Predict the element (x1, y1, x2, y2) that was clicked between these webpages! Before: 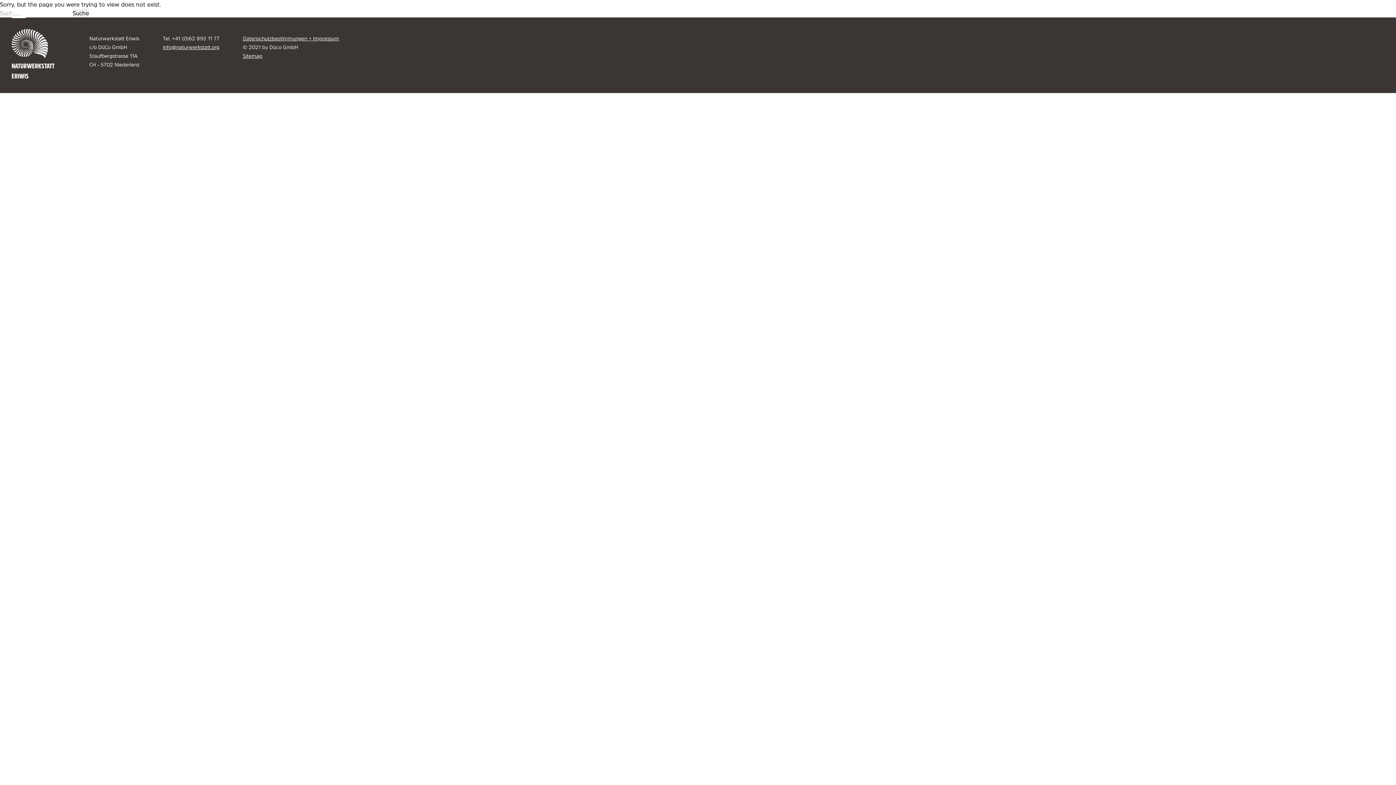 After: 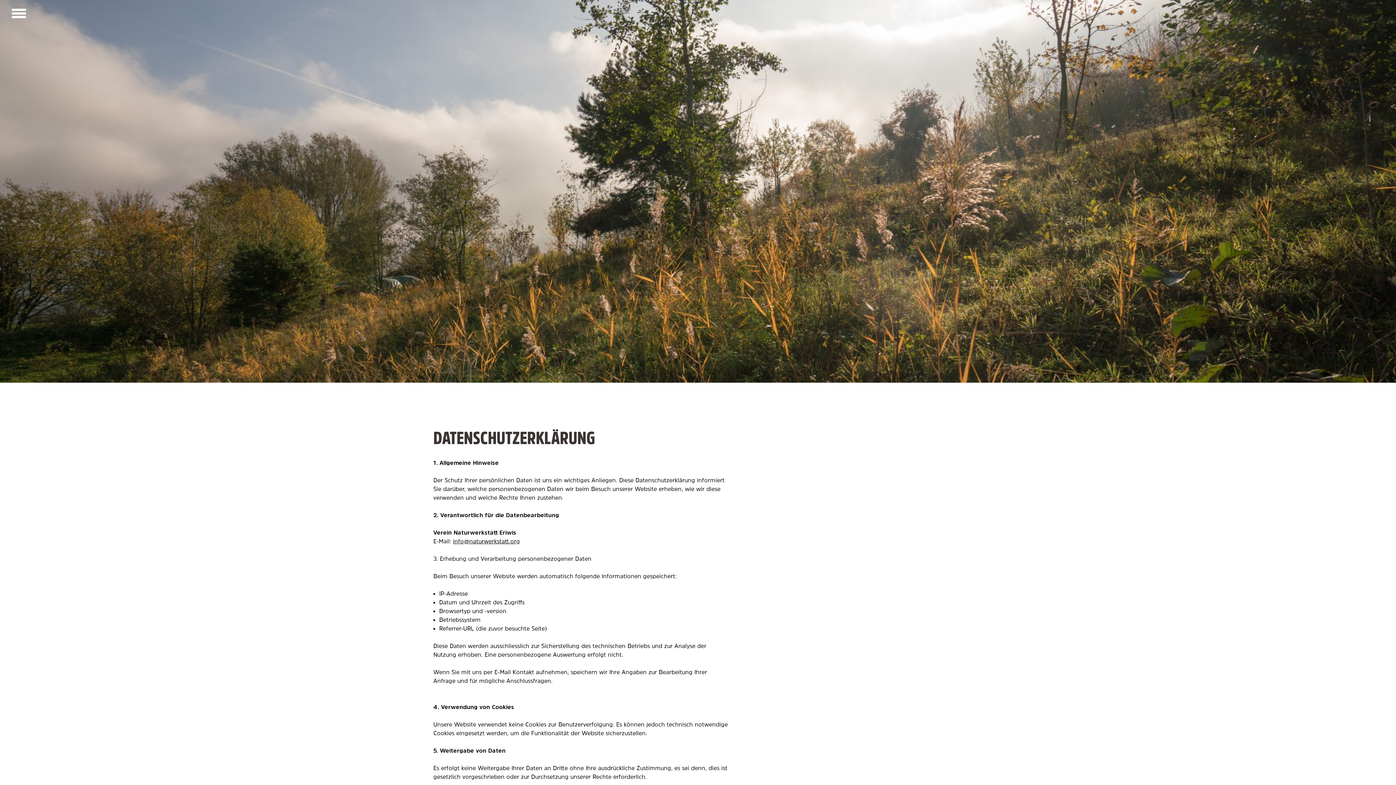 Action: label: Datenschutzbestimmungen + Impressum bbox: (242, 36, 339, 41)